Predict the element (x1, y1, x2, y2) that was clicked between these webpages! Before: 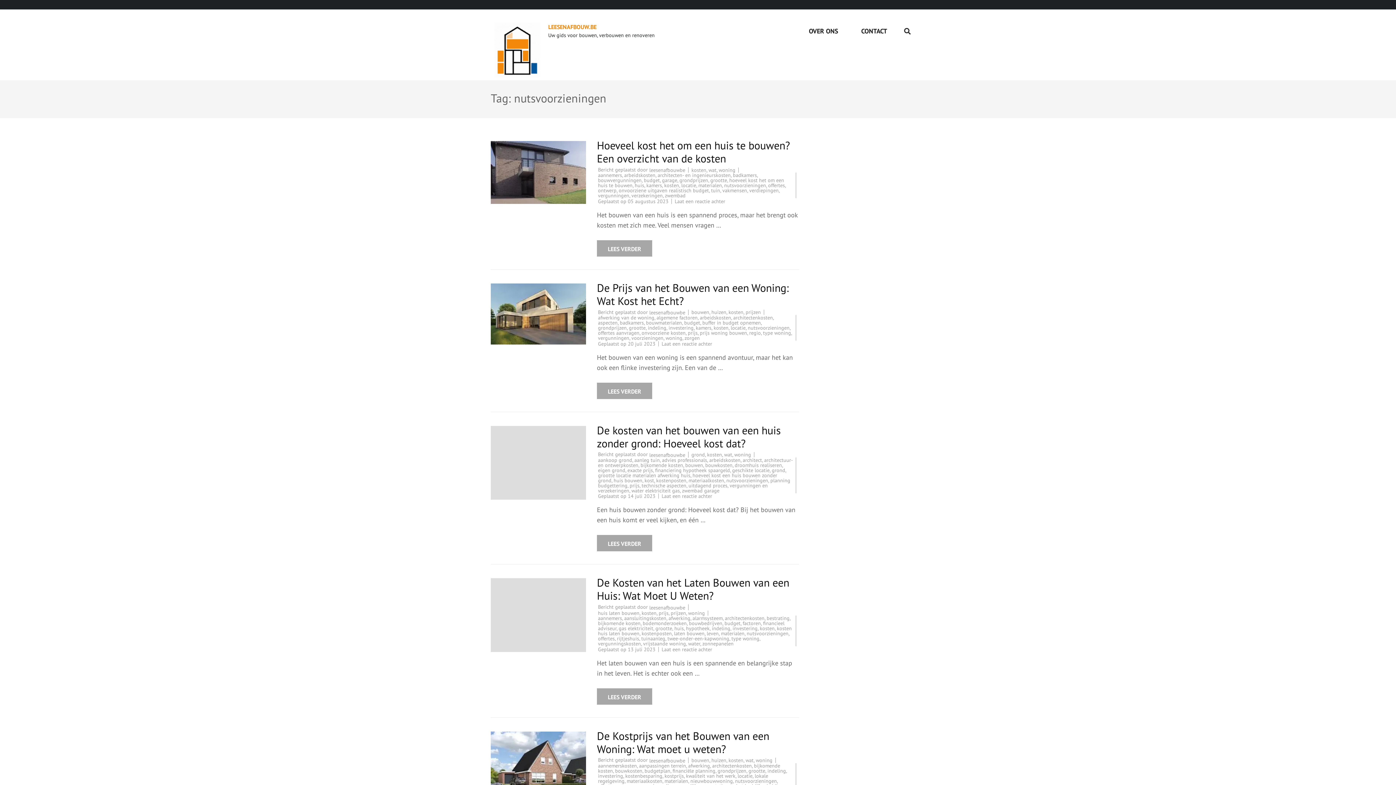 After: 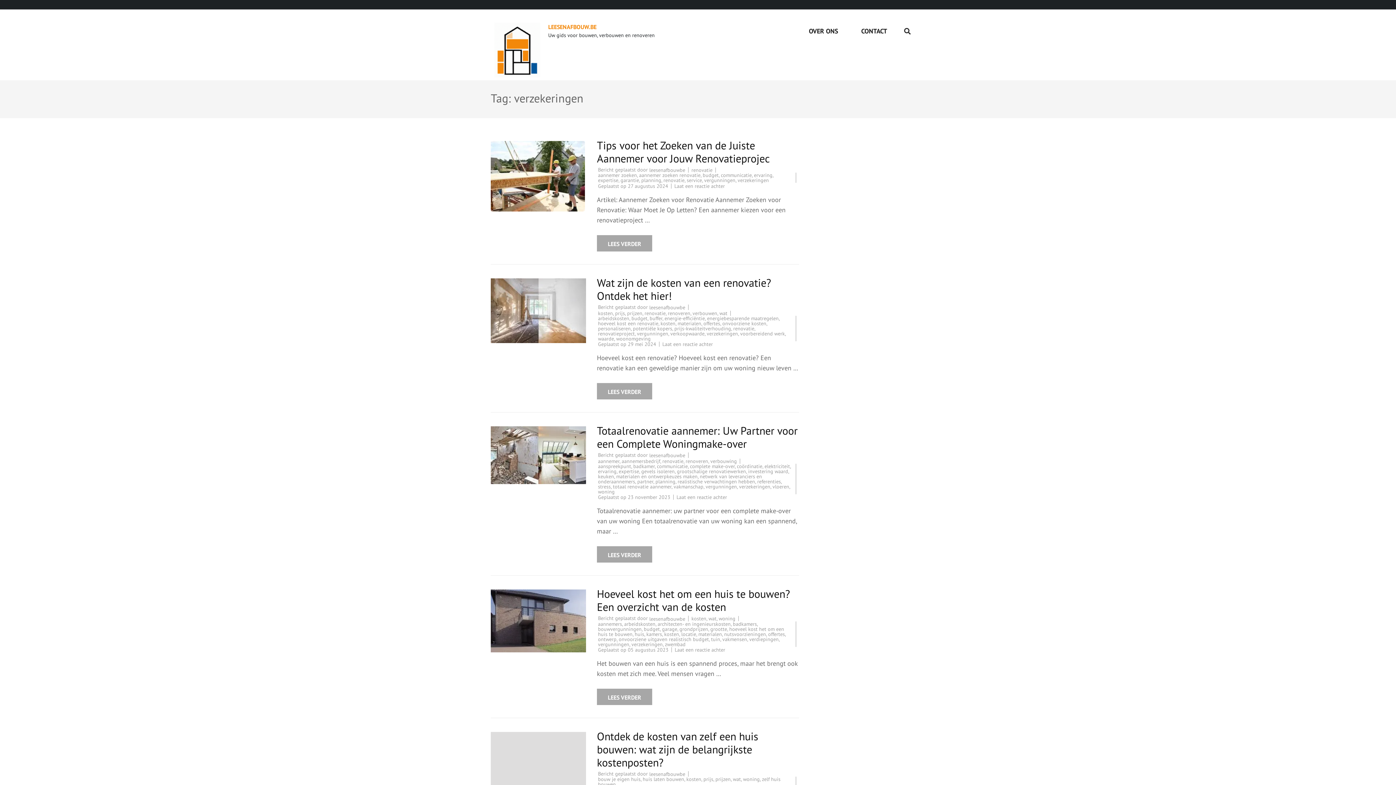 Action: bbox: (631, 192, 662, 199) label: verzekeringen